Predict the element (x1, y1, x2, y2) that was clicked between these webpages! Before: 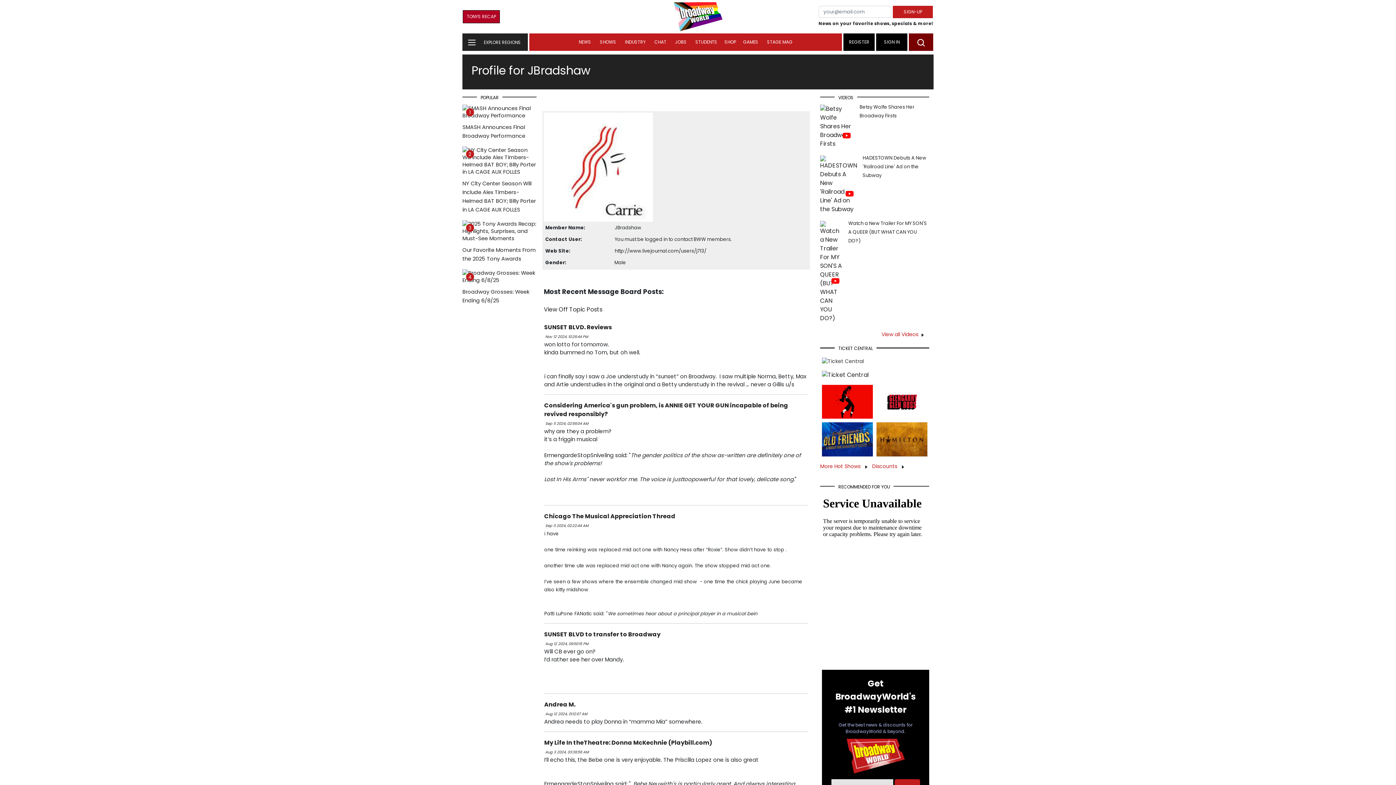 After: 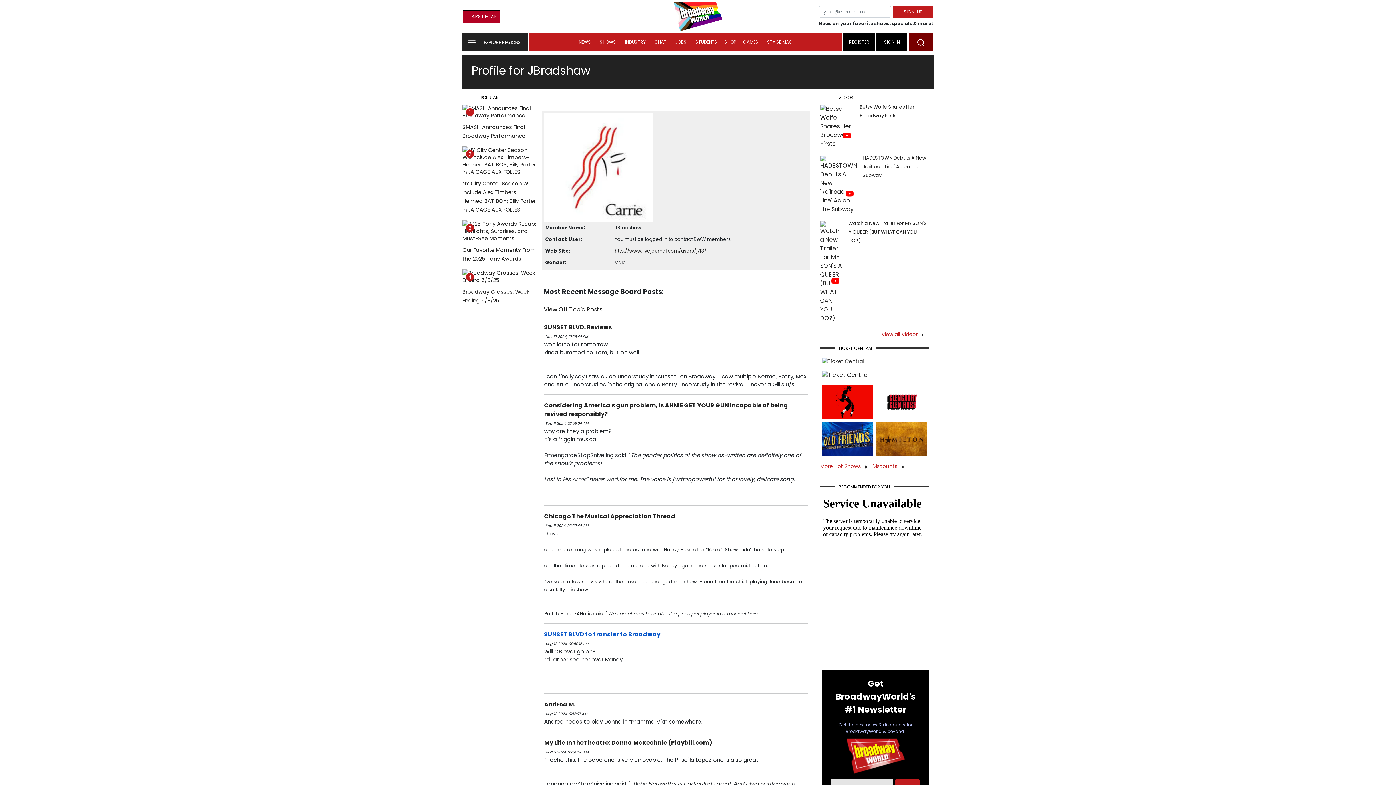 Action: label: SUNSET BLVD to transfer to Broadway bbox: (544, 630, 660, 638)